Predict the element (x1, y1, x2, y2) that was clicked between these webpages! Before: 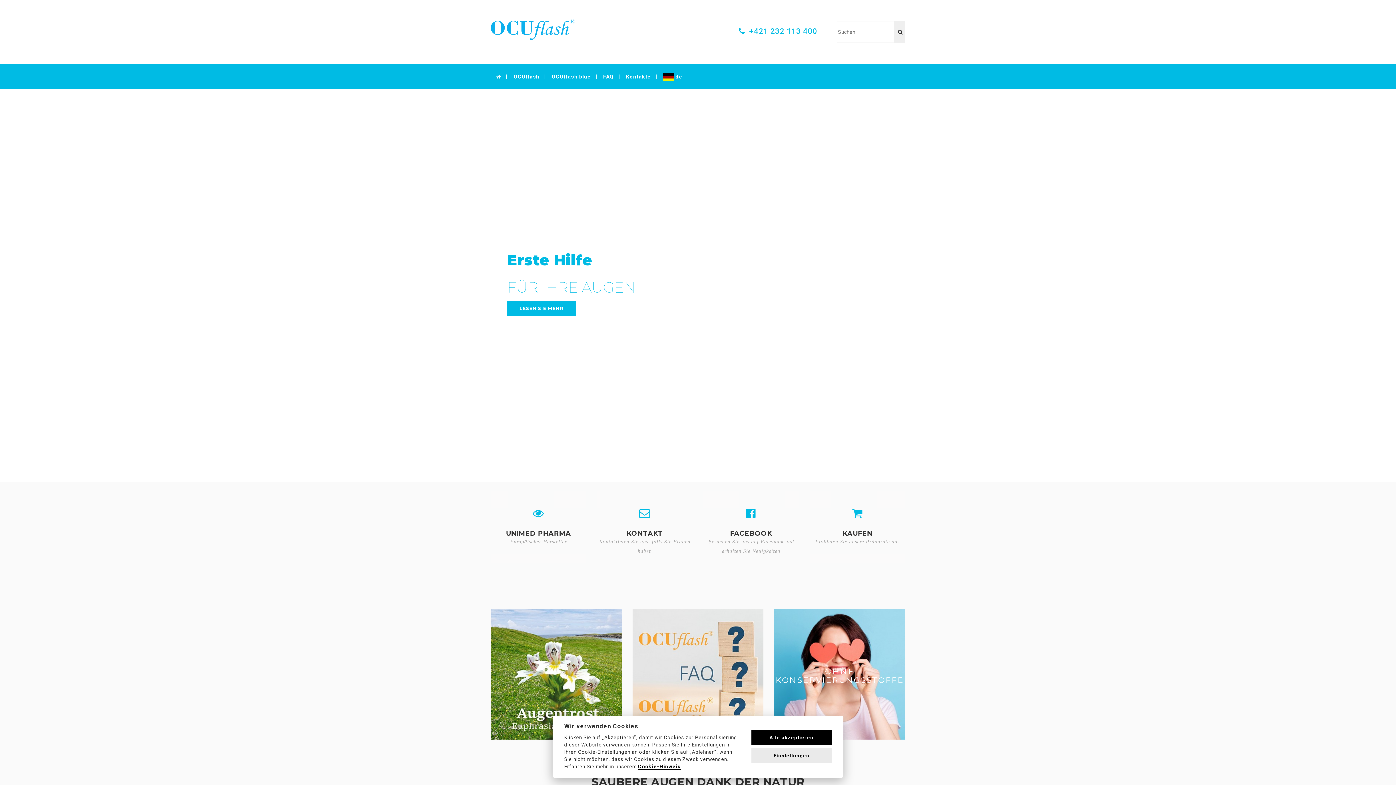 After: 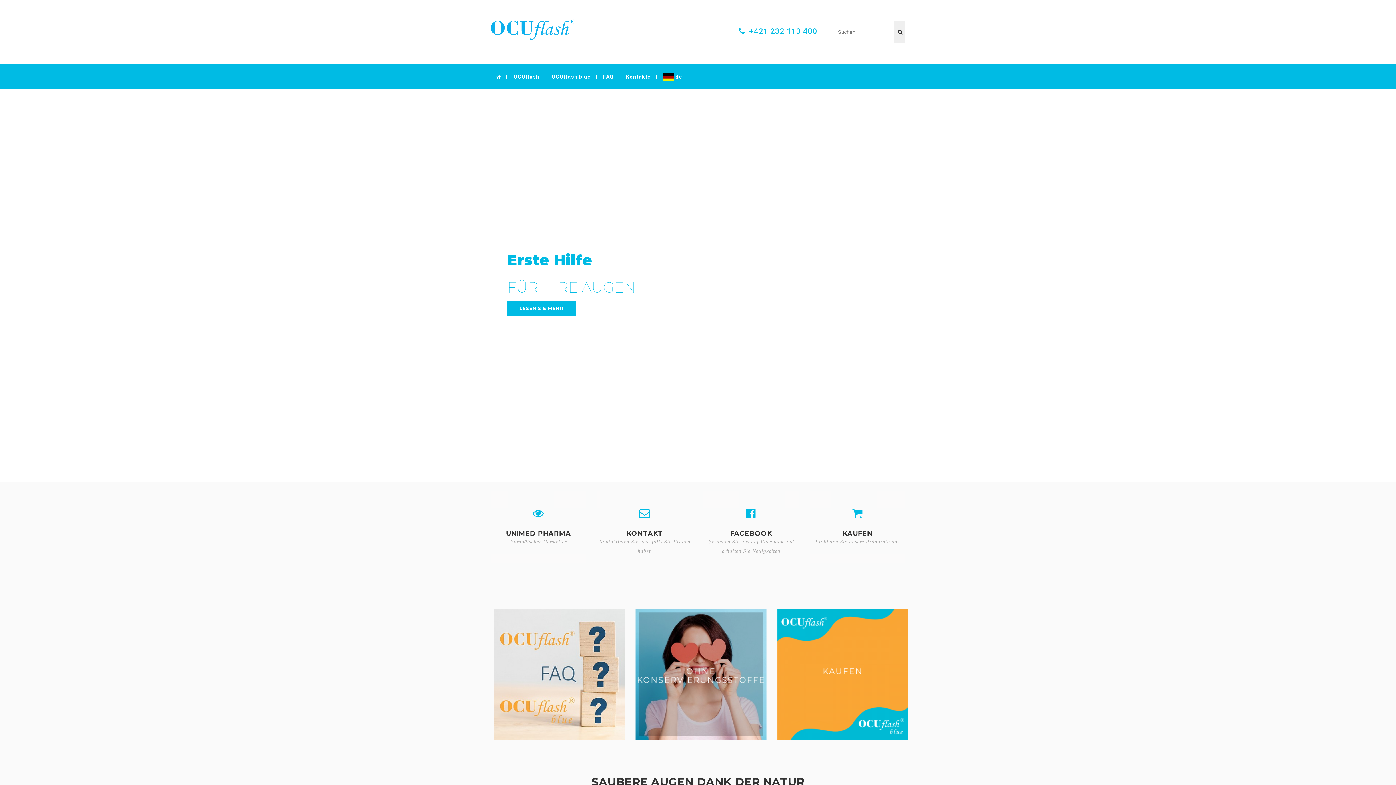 Action: label: Alle akzeptieren bbox: (751, 730, 832, 745)